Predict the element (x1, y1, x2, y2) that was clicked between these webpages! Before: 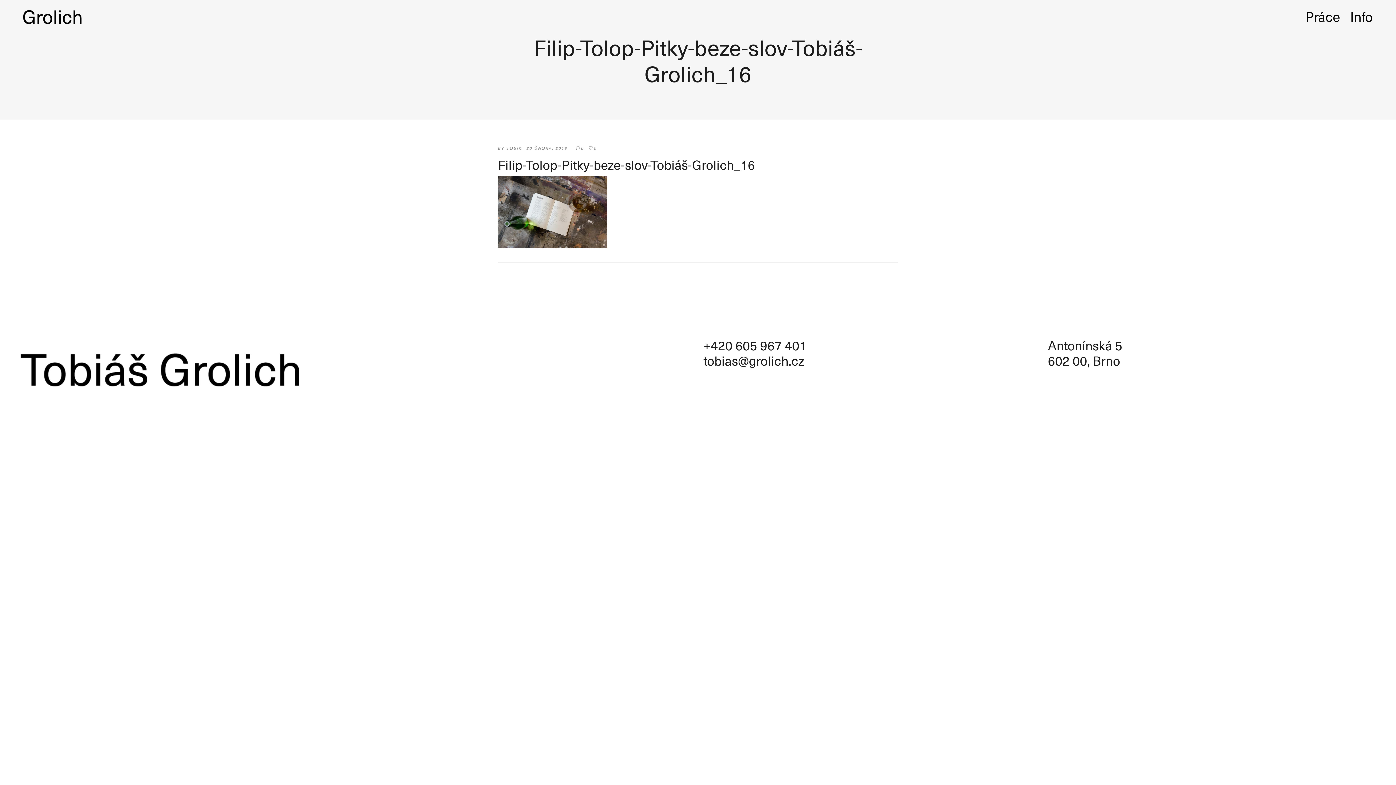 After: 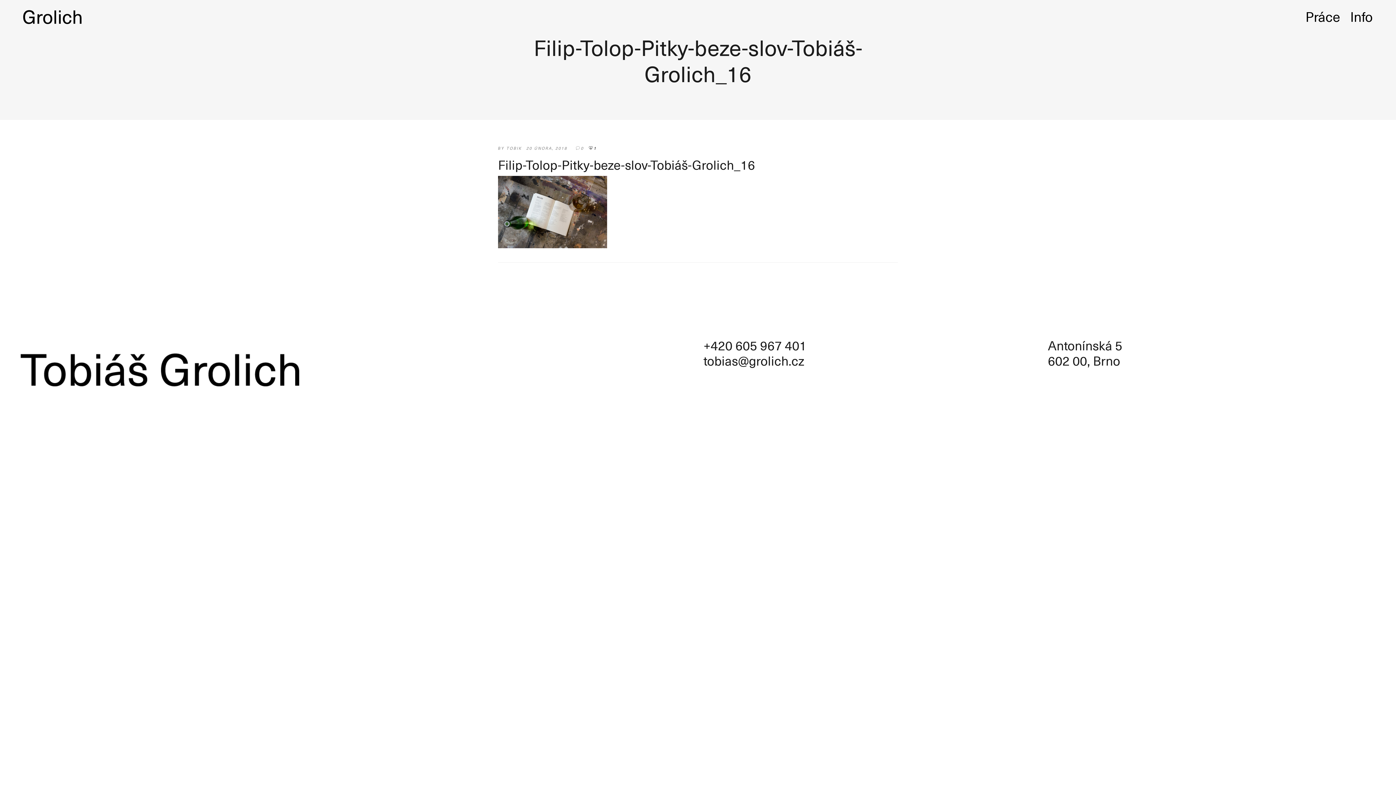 Action: label: 0 bbox: (589, 145, 596, 151)